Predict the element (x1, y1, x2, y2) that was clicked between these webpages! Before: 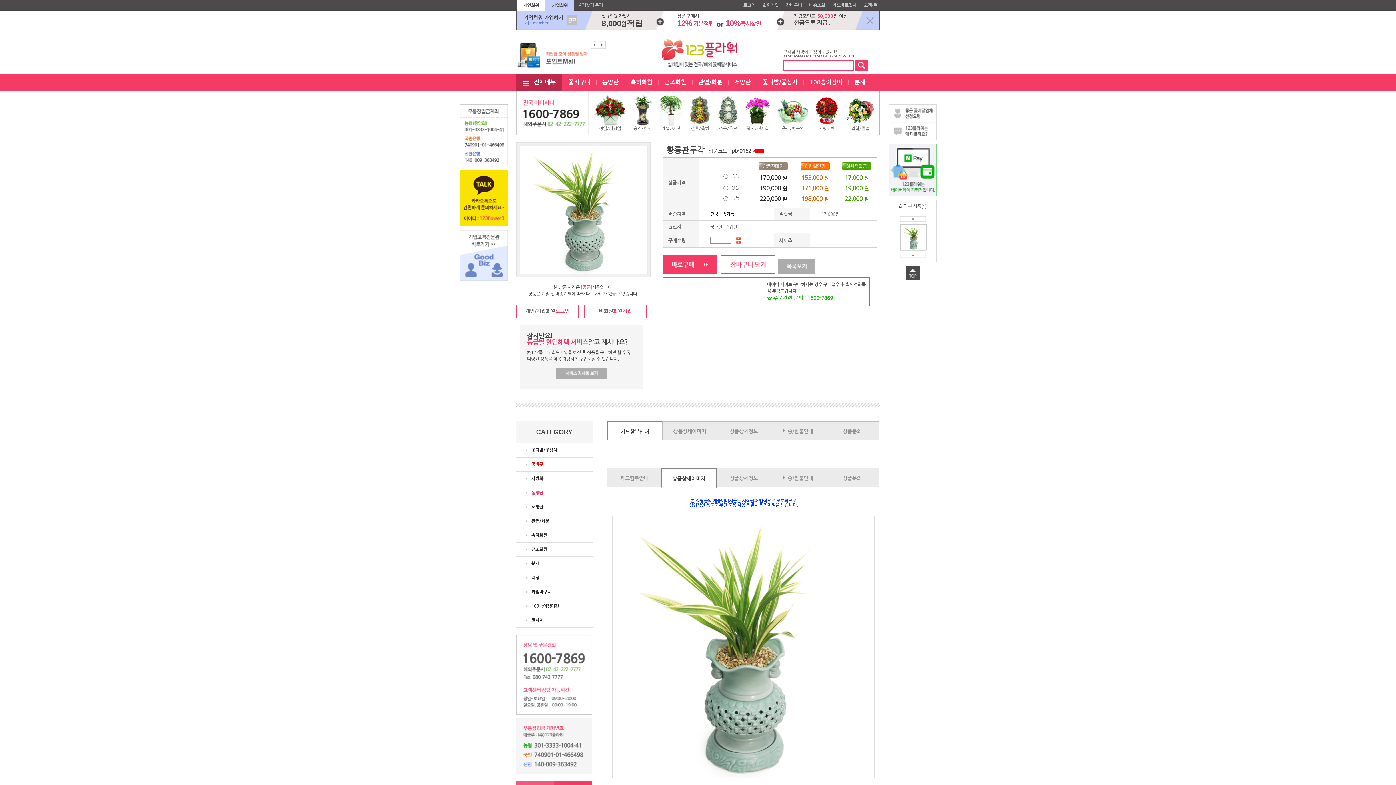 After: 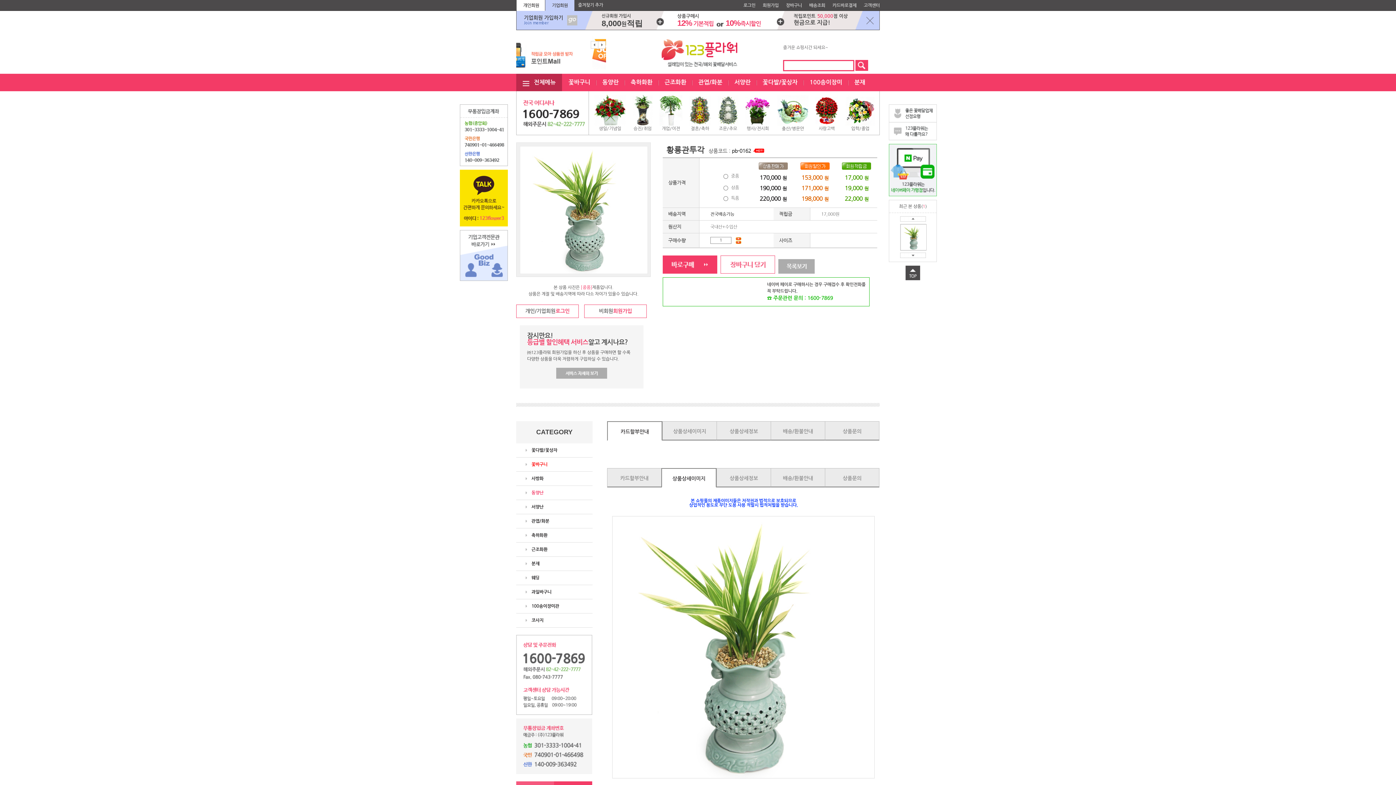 Action: bbox: (545, 0, 574, 10) label: 기업회원